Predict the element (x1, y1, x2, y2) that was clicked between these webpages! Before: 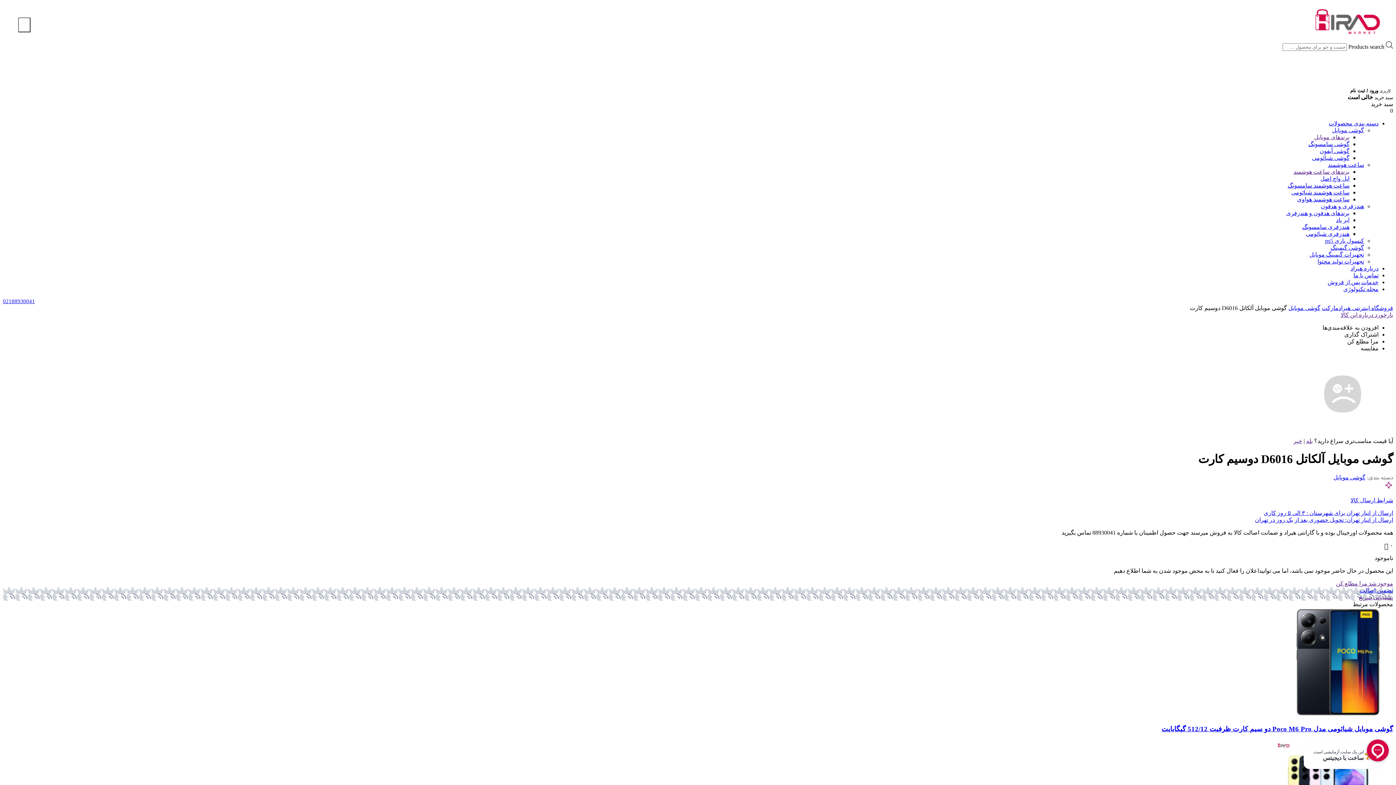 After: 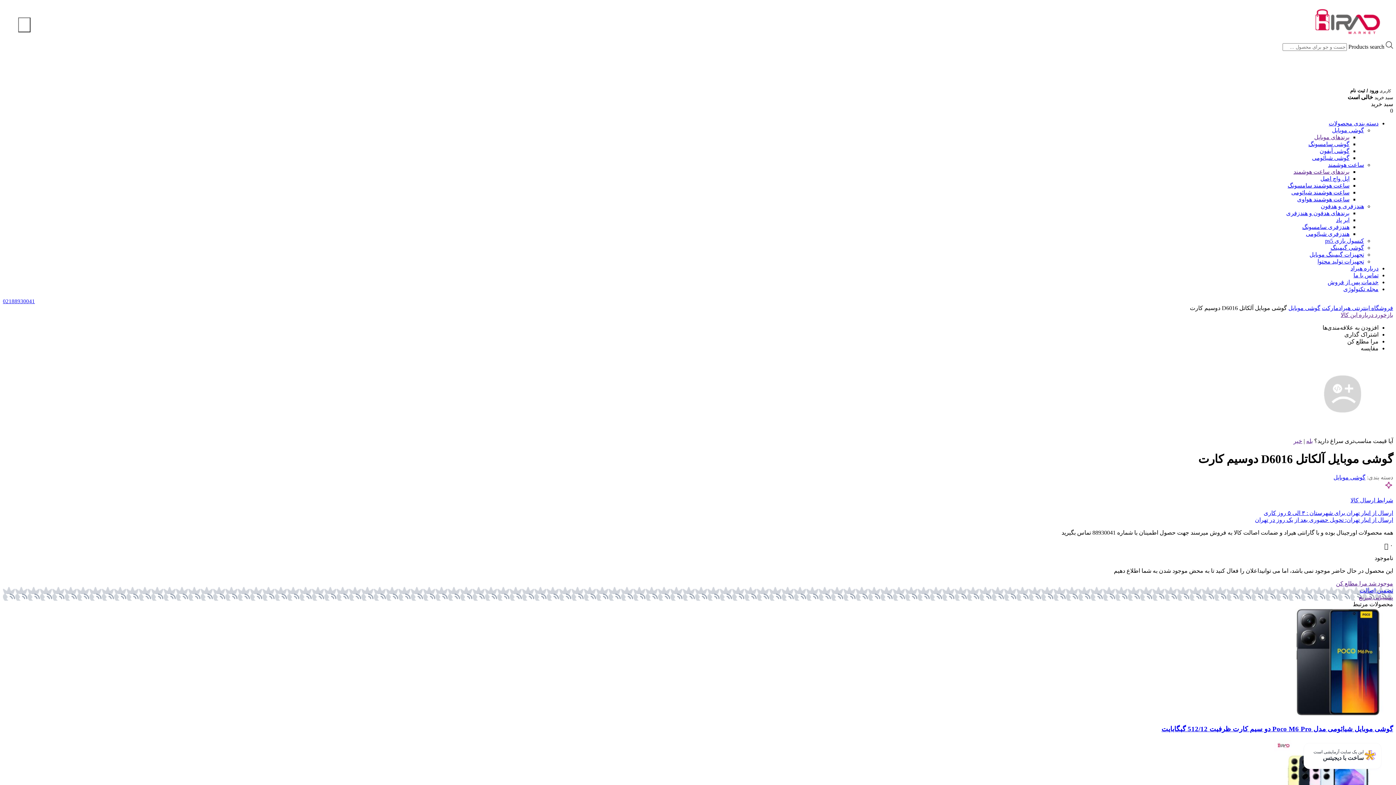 Action: label: برندهای موبایل bbox: (1314, 134, 1349, 140)